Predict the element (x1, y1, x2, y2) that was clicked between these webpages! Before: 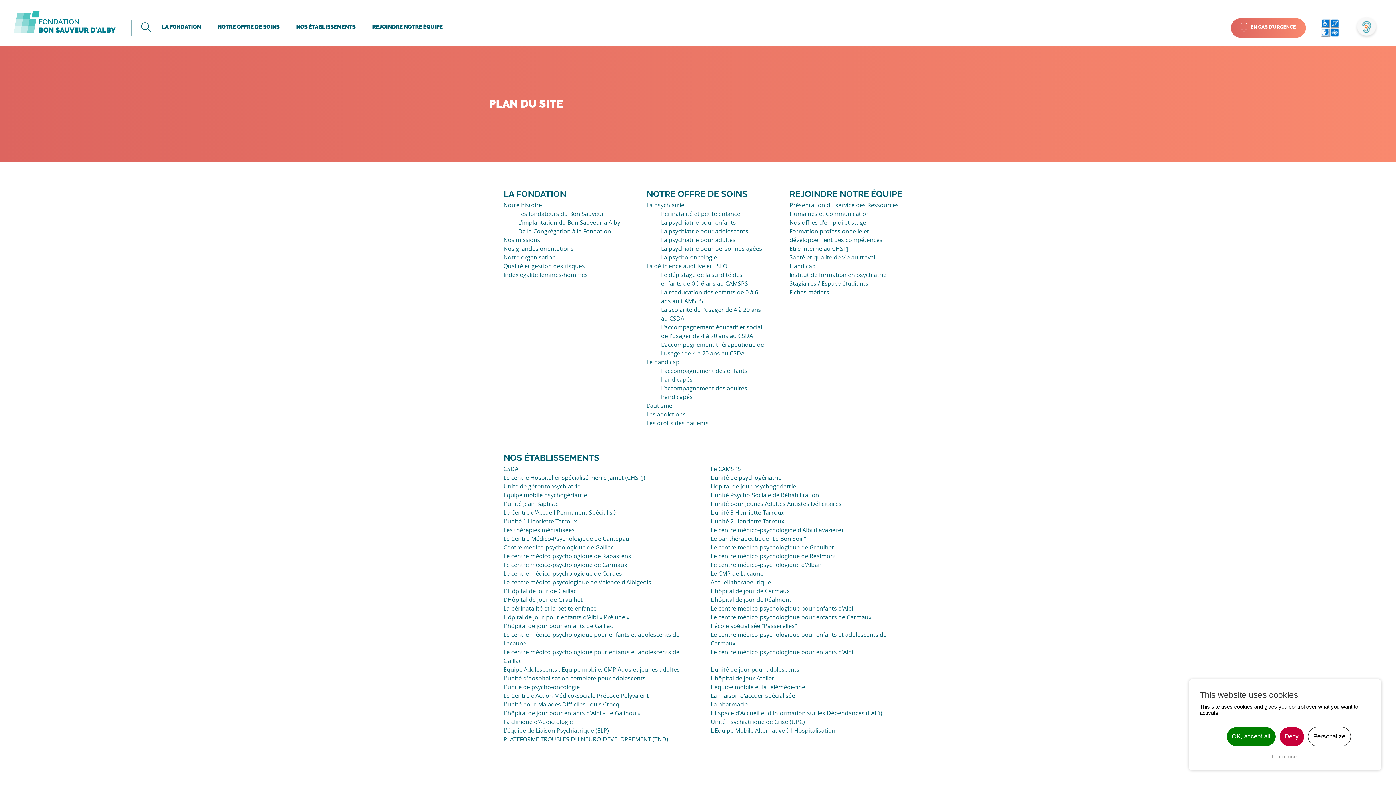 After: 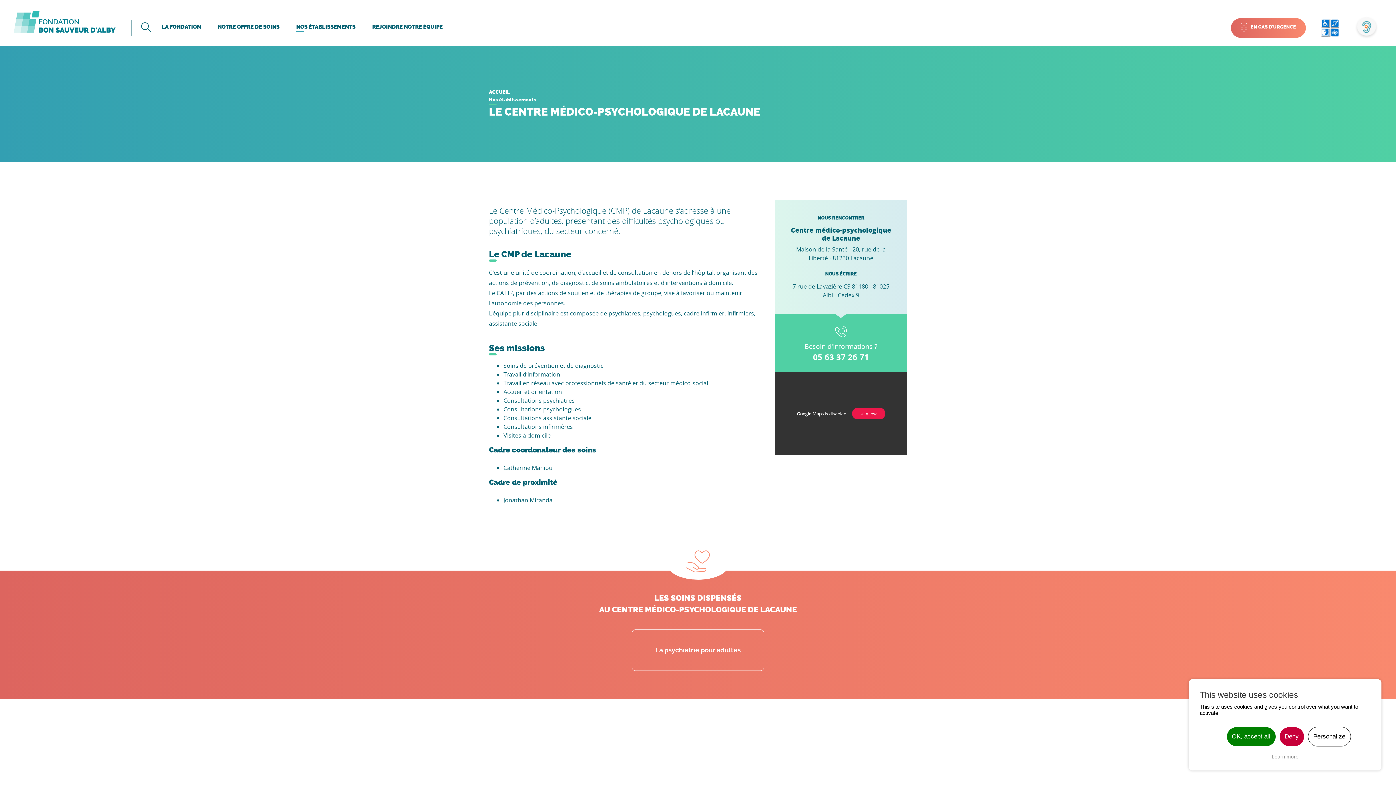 Action: label: Le CMP de Lacaune bbox: (710, 569, 763, 577)